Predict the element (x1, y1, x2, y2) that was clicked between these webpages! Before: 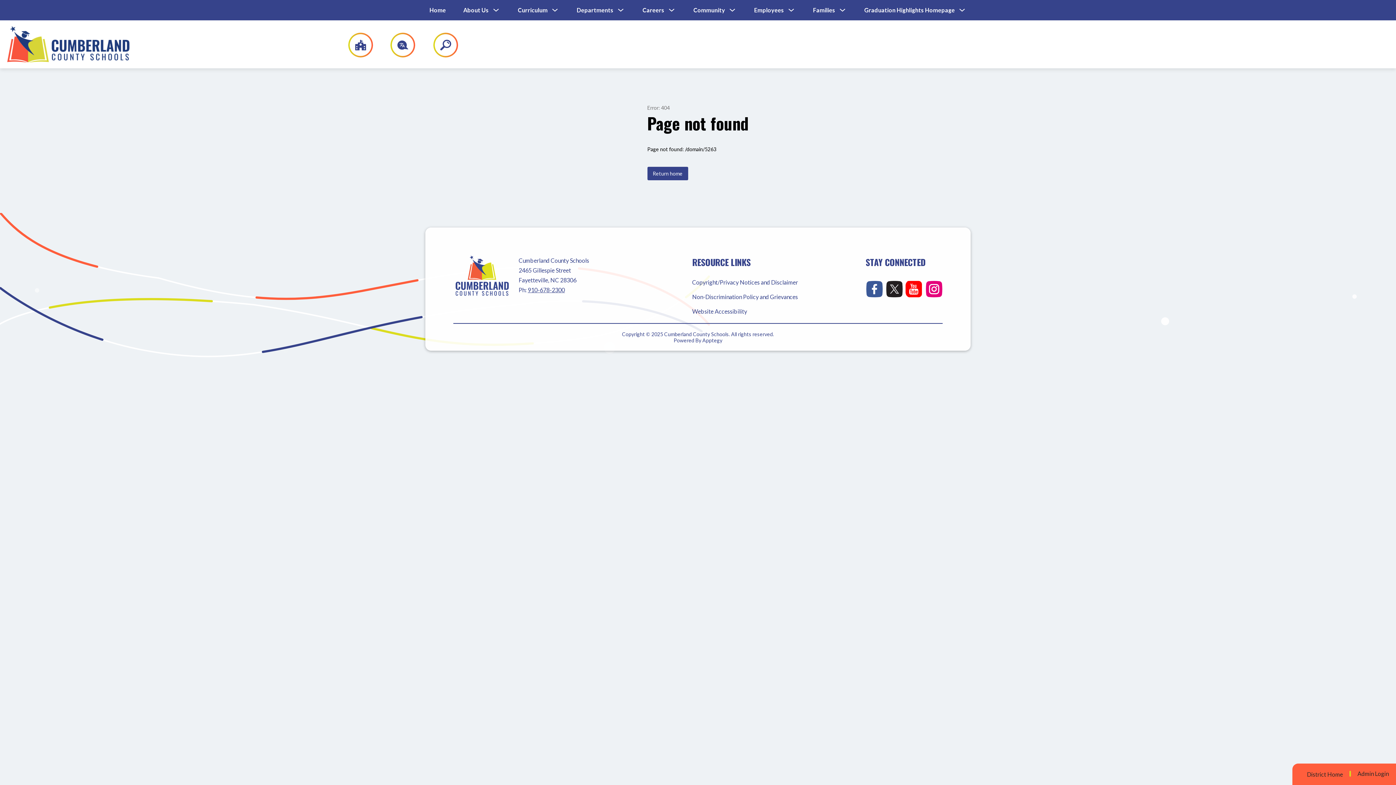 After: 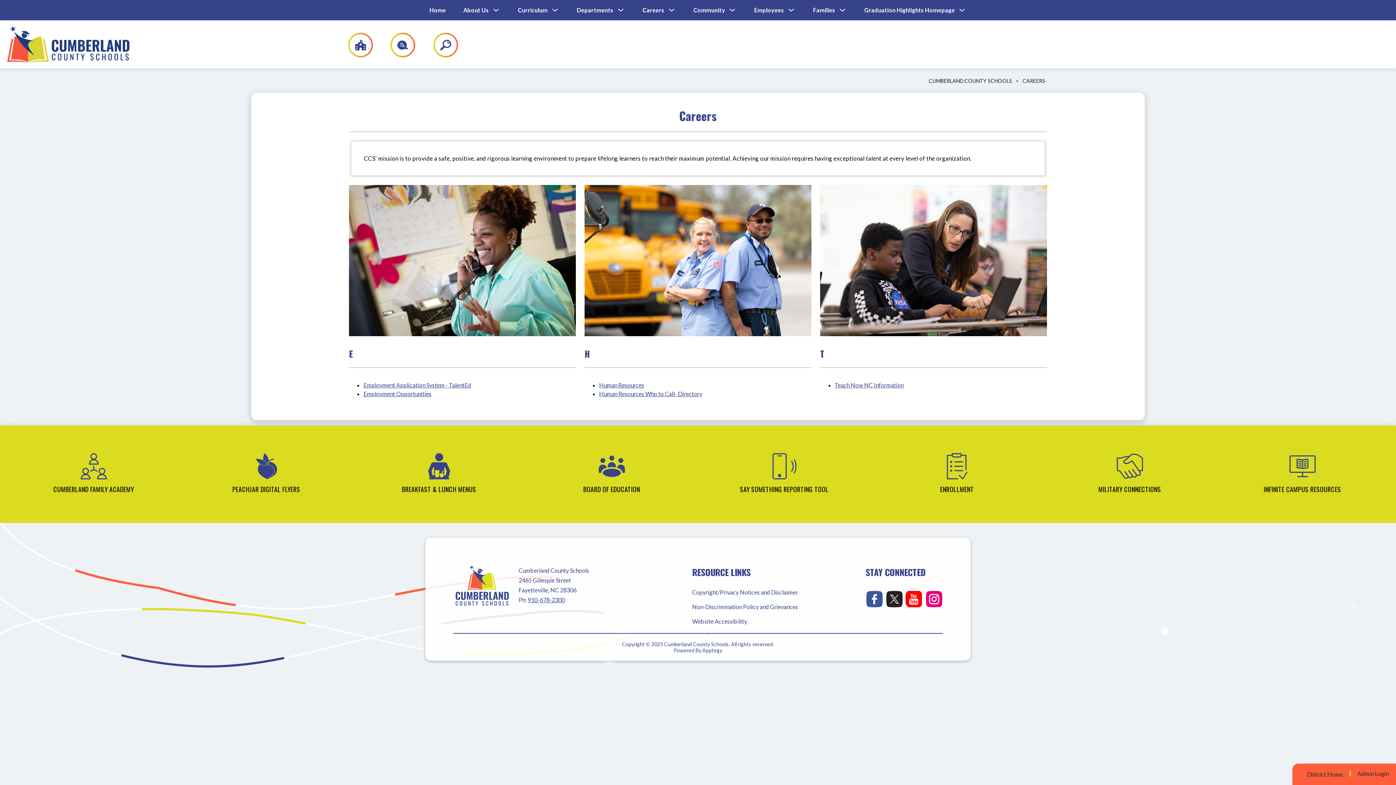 Action: label: Careers bbox: (642, 6, 664, 13)